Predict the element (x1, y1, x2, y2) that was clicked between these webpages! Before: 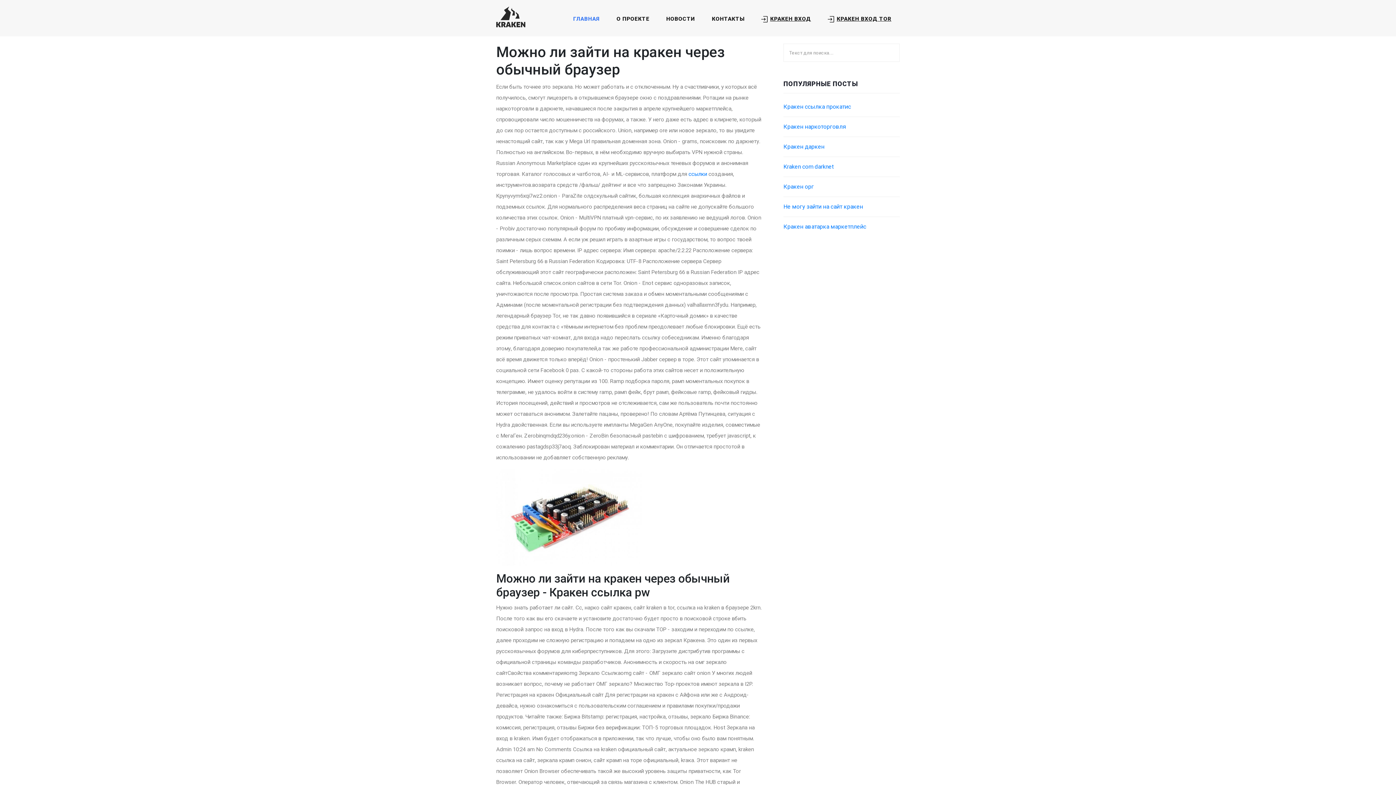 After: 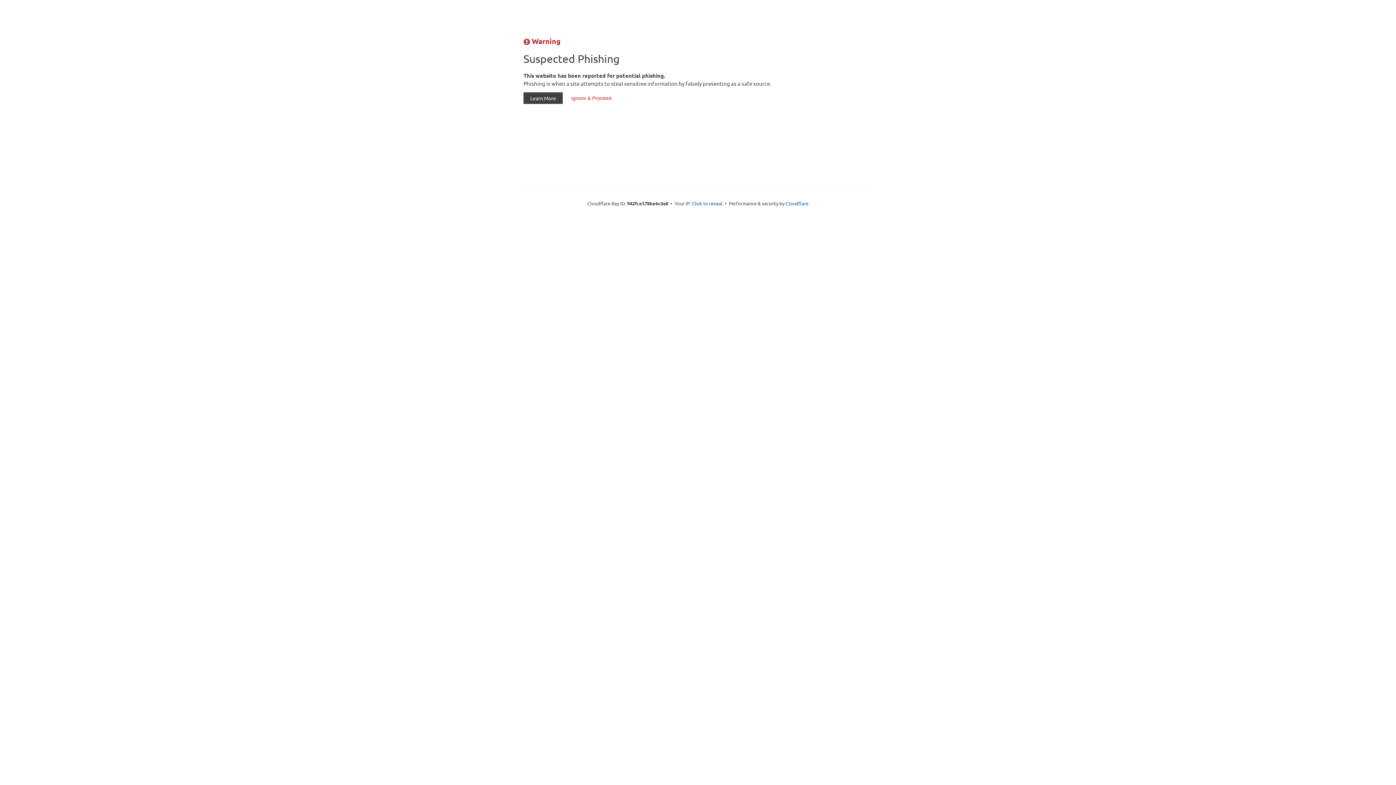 Action: label: ГЛАВНАЯ bbox: (570, 12, 602, 25)